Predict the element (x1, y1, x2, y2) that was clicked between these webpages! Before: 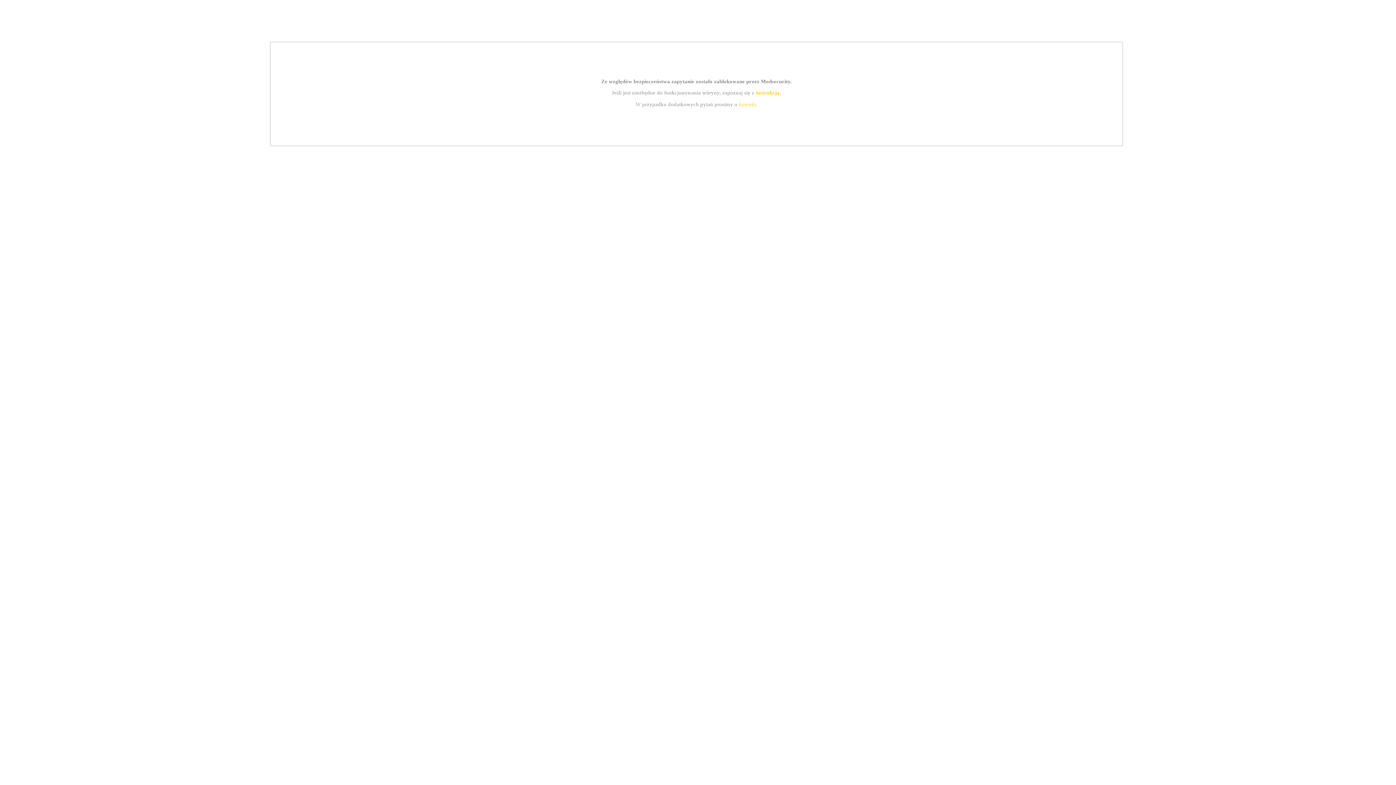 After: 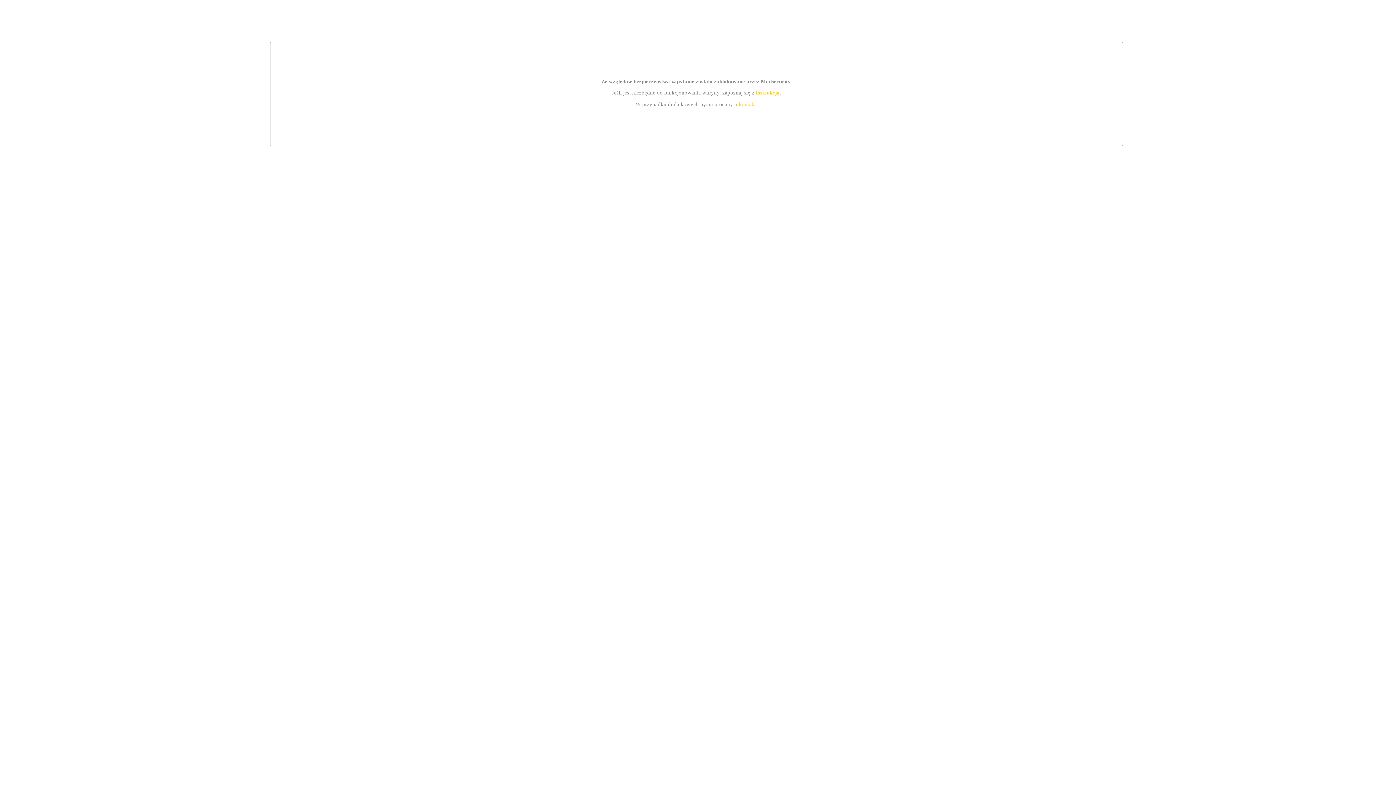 Action: label: kontakt bbox: (739, 101, 756, 107)